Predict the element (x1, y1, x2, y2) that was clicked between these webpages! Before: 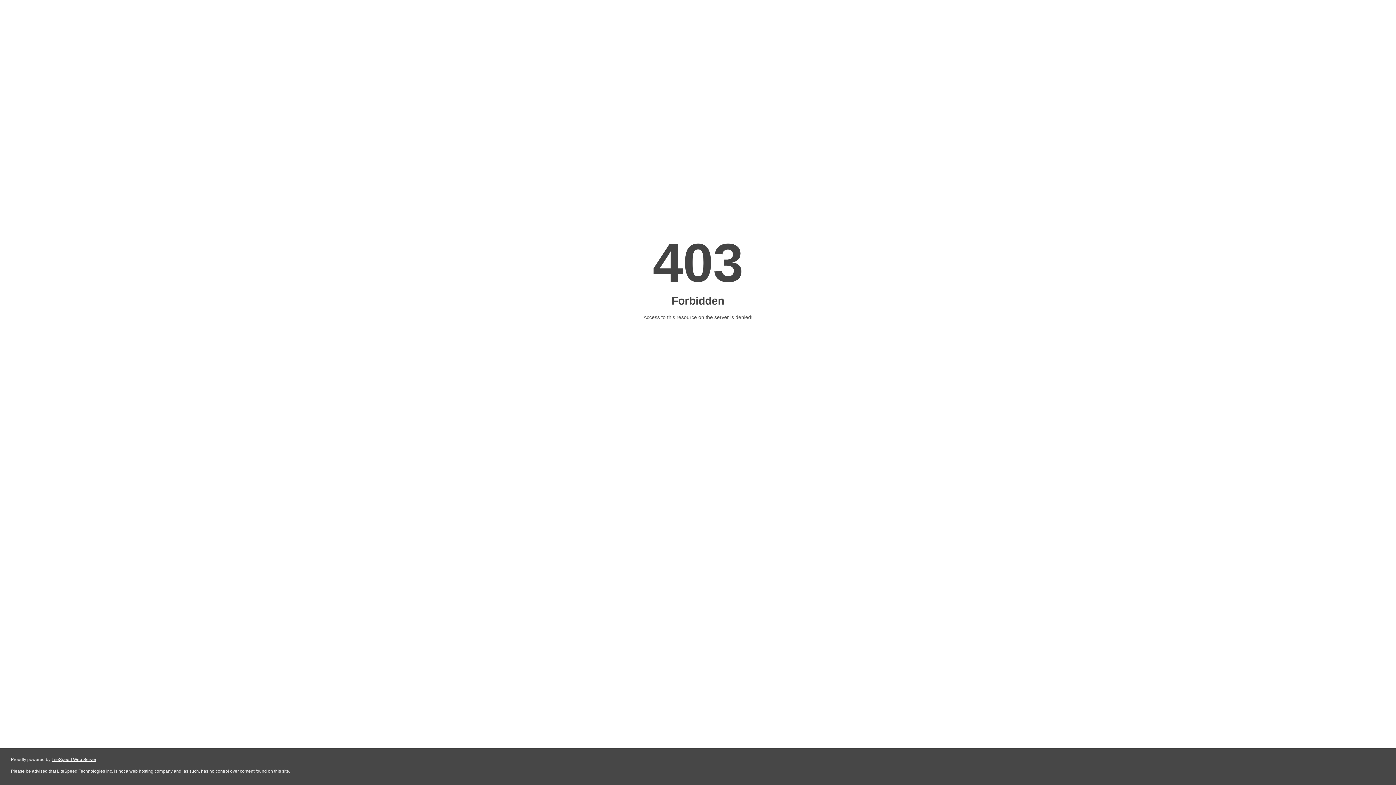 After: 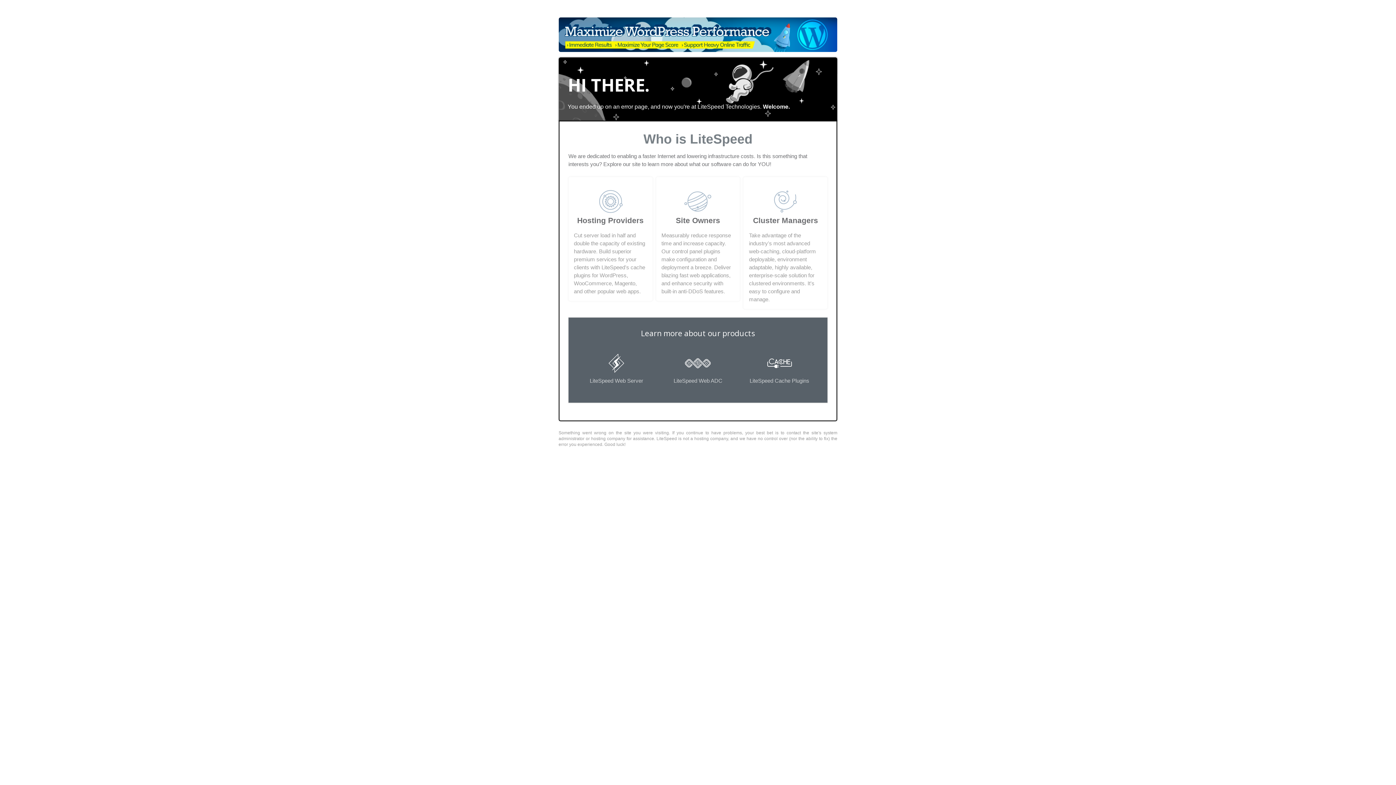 Action: bbox: (51, 757, 96, 762) label: LiteSpeed Web Server